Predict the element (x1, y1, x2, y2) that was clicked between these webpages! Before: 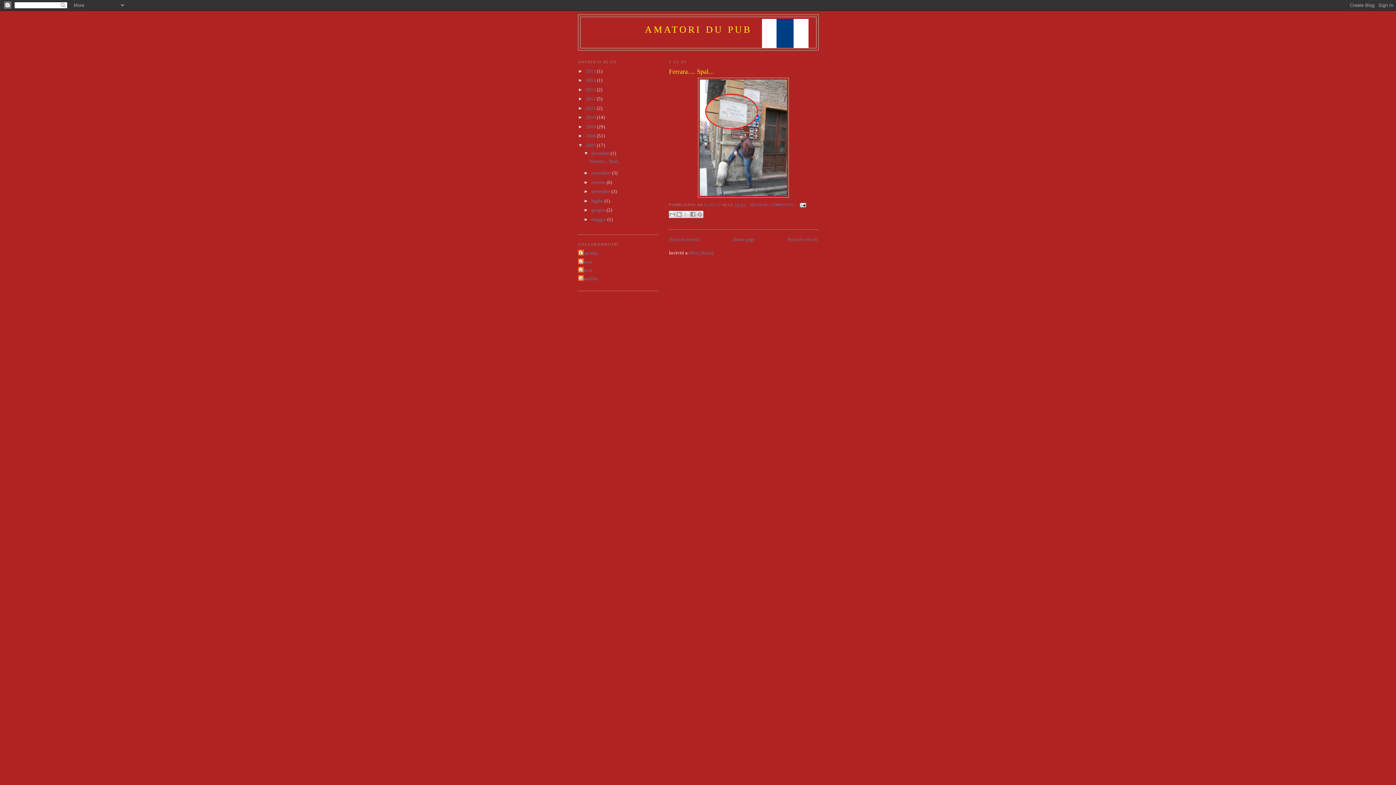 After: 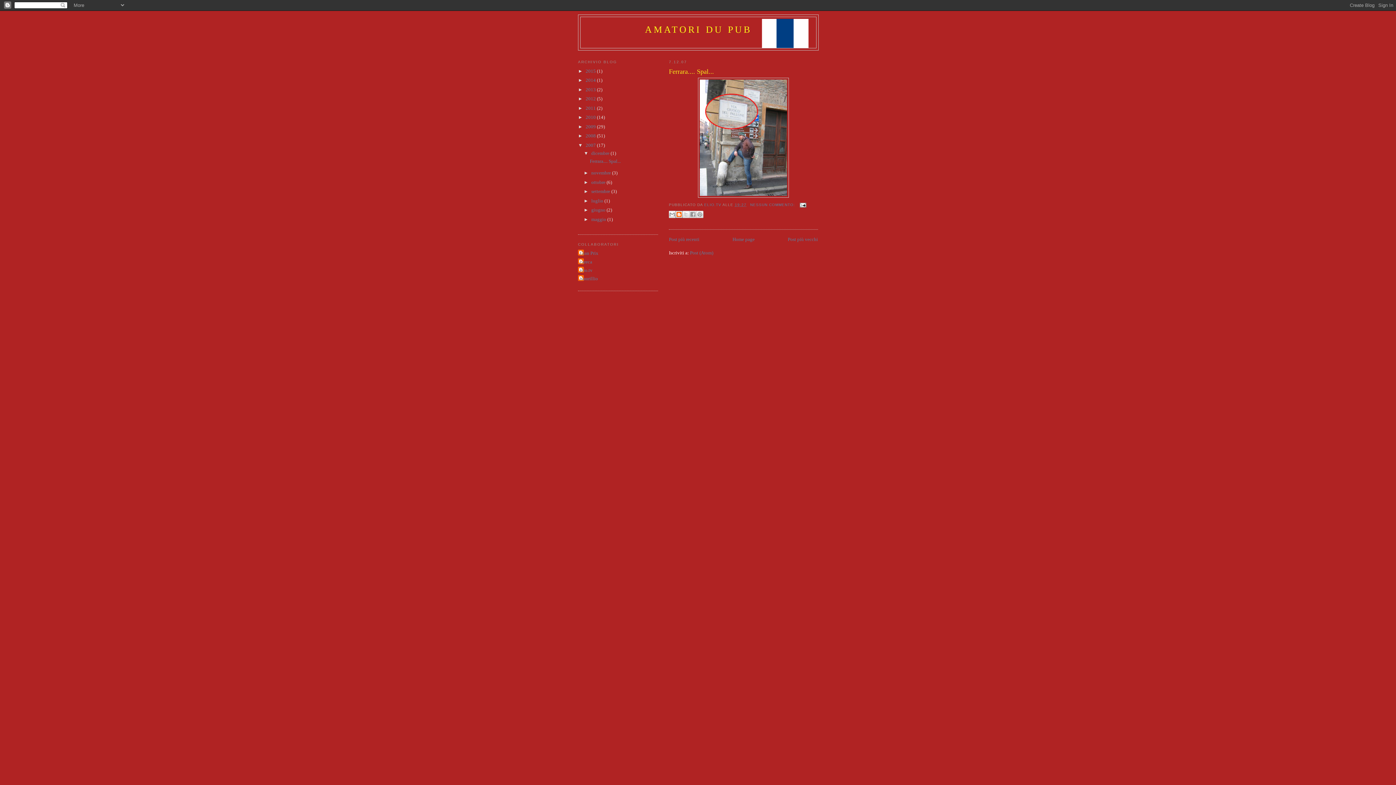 Action: bbox: (675, 210, 682, 218) label: POSTALO SUL BLOG